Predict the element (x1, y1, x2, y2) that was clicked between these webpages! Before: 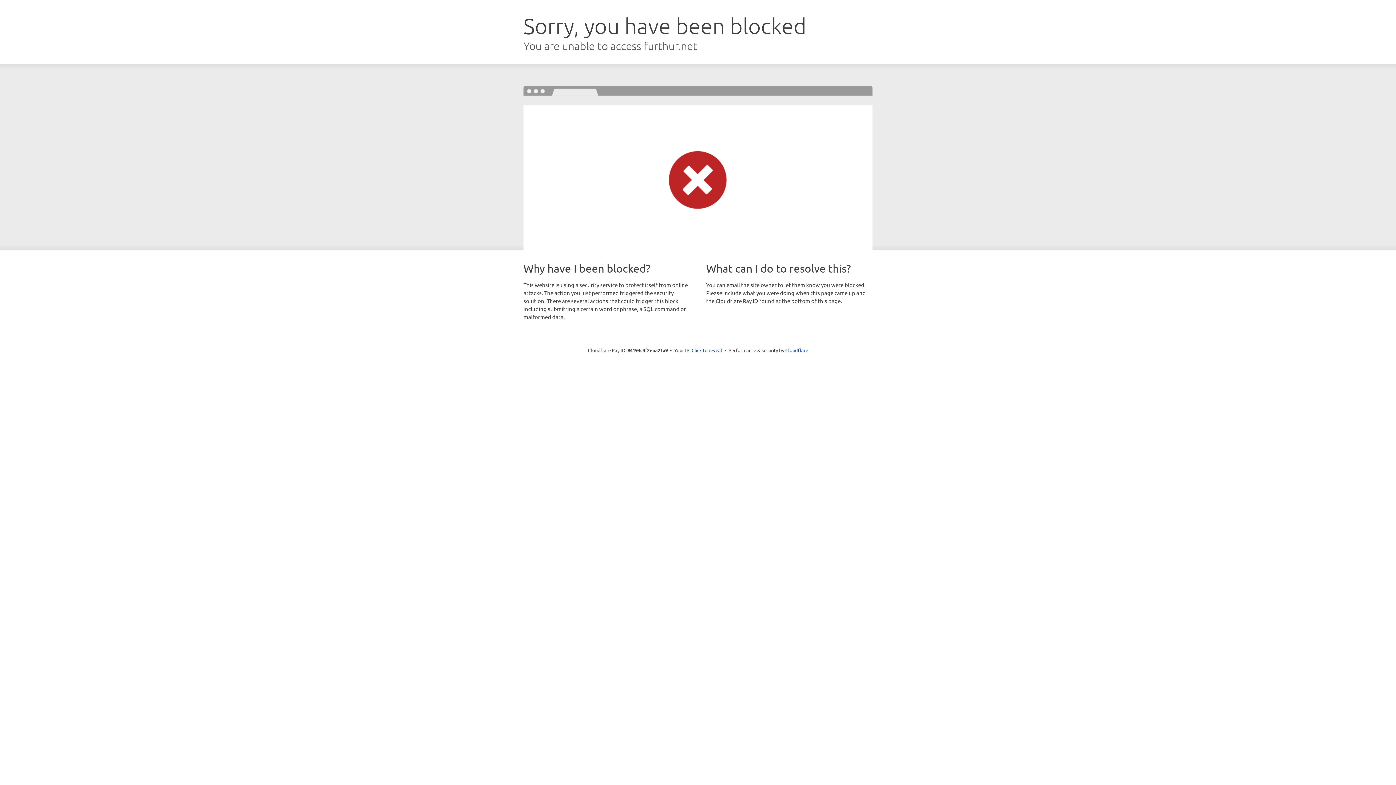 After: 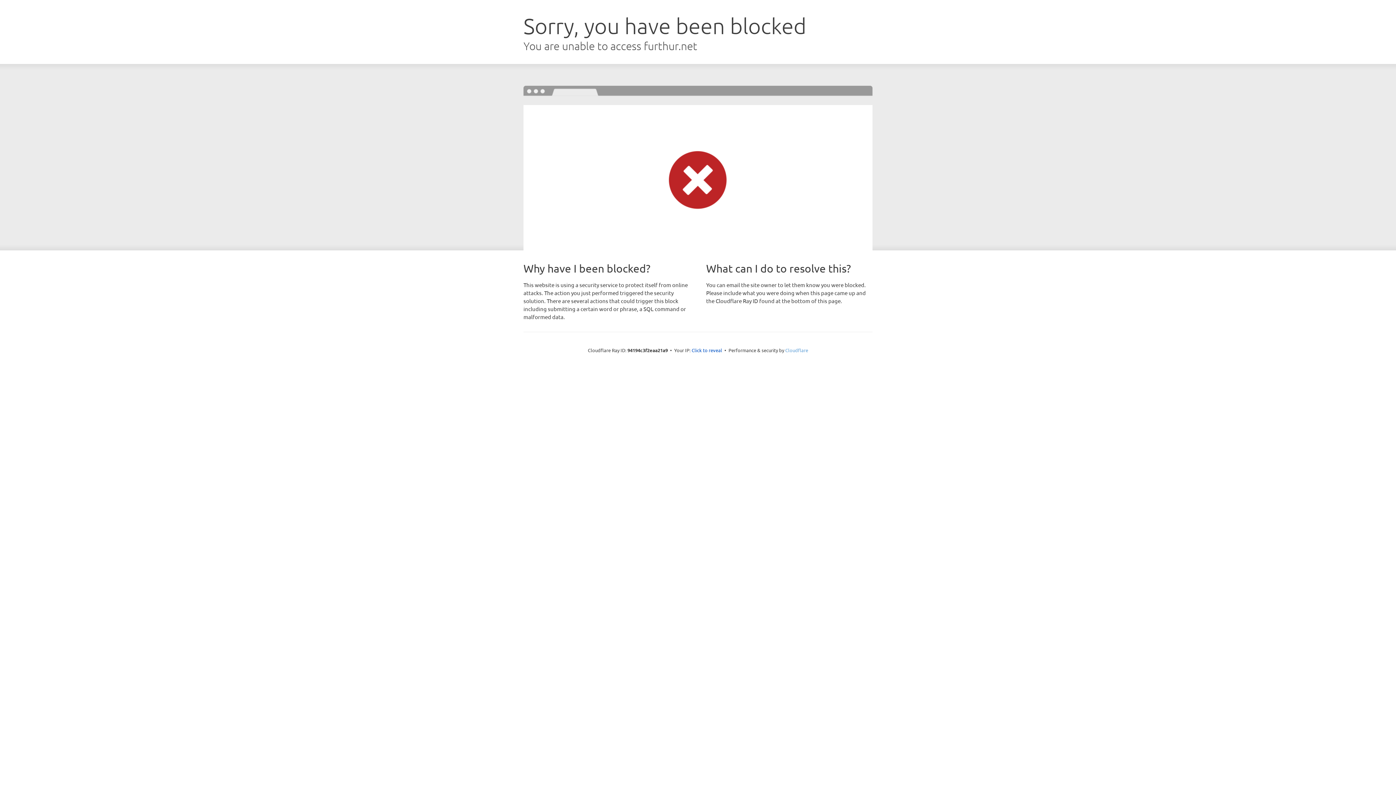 Action: bbox: (785, 347, 808, 353) label: Cloudflare